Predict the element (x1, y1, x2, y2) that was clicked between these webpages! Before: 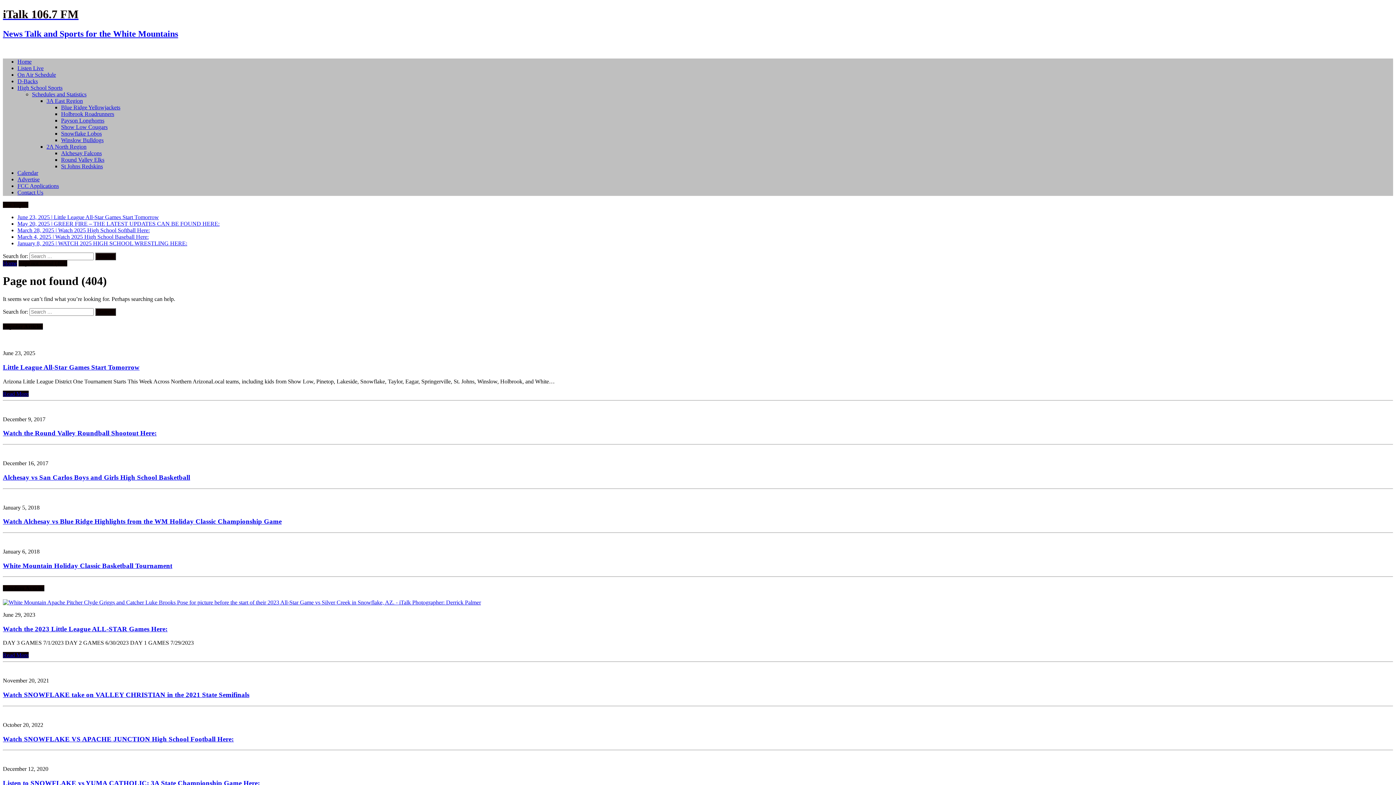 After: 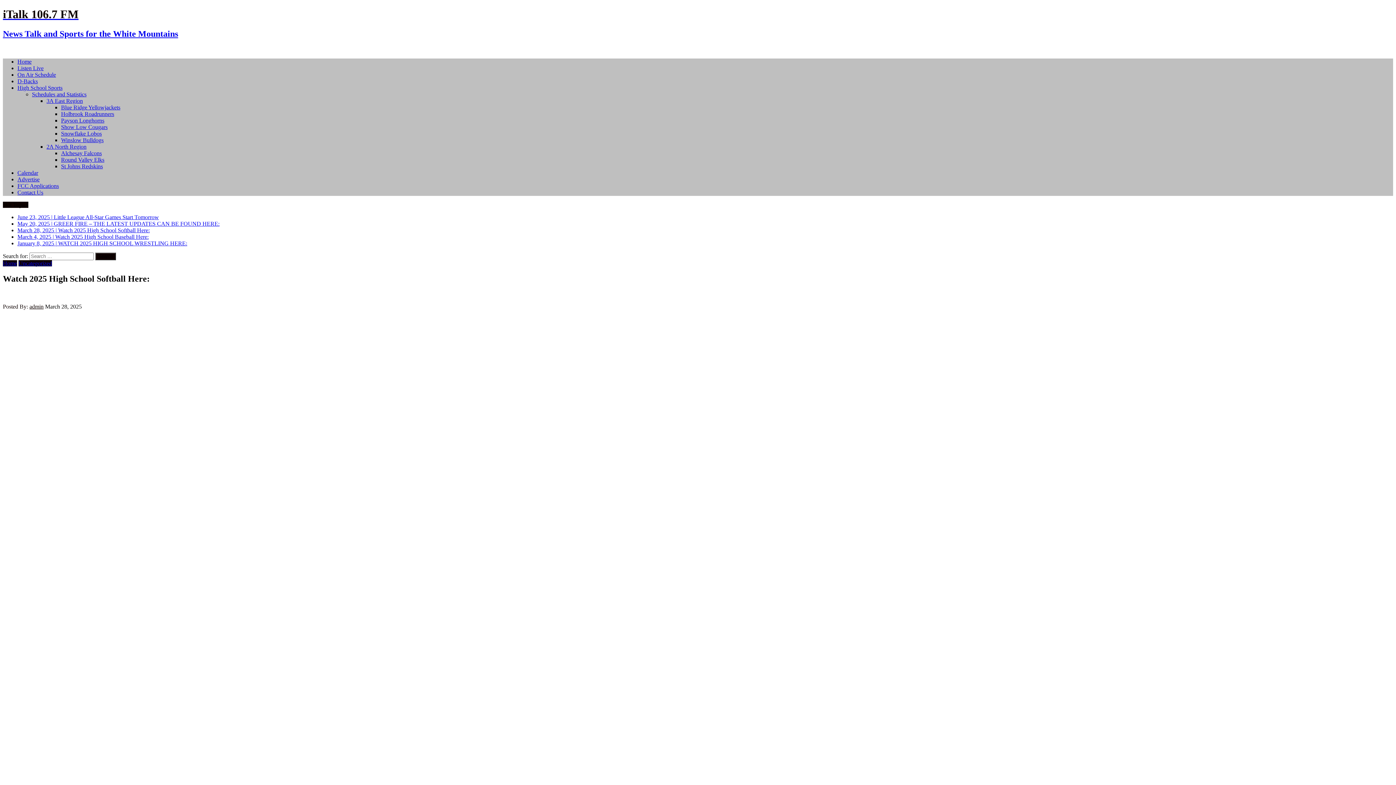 Action: label: March 28, 2025 | Watch 2025 High School Softball Here: bbox: (17, 227, 149, 233)